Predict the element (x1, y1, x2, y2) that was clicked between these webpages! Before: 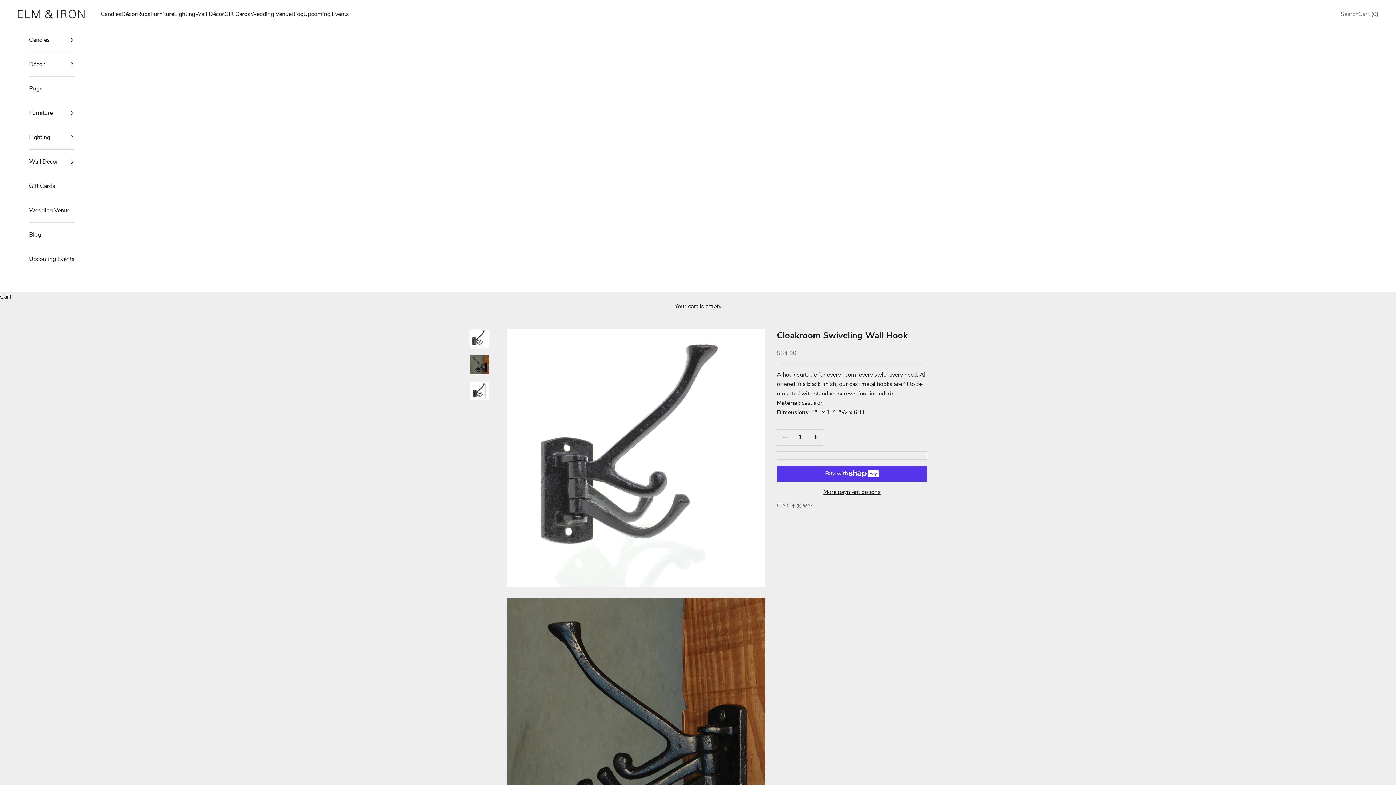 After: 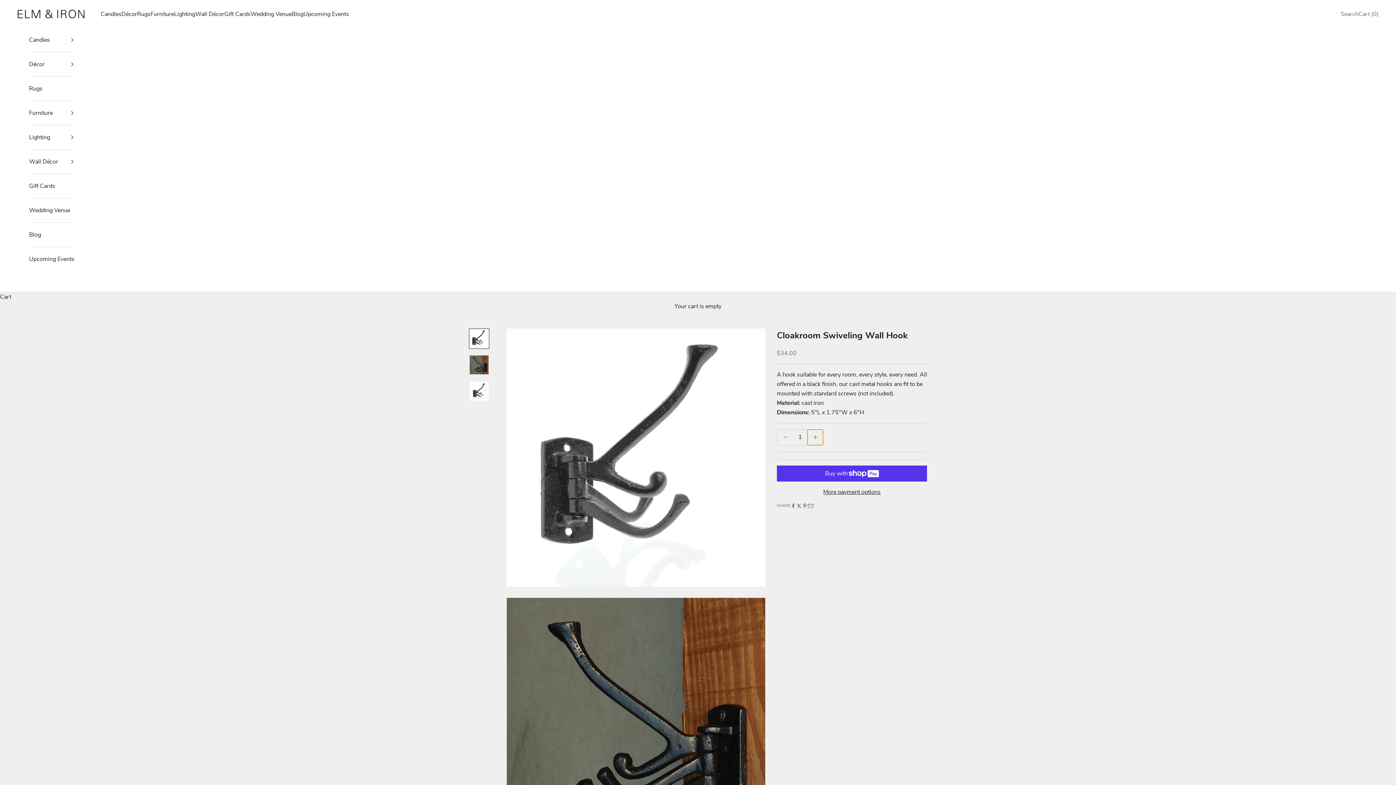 Action: bbox: (807, 429, 823, 445) label: Decrease quantity